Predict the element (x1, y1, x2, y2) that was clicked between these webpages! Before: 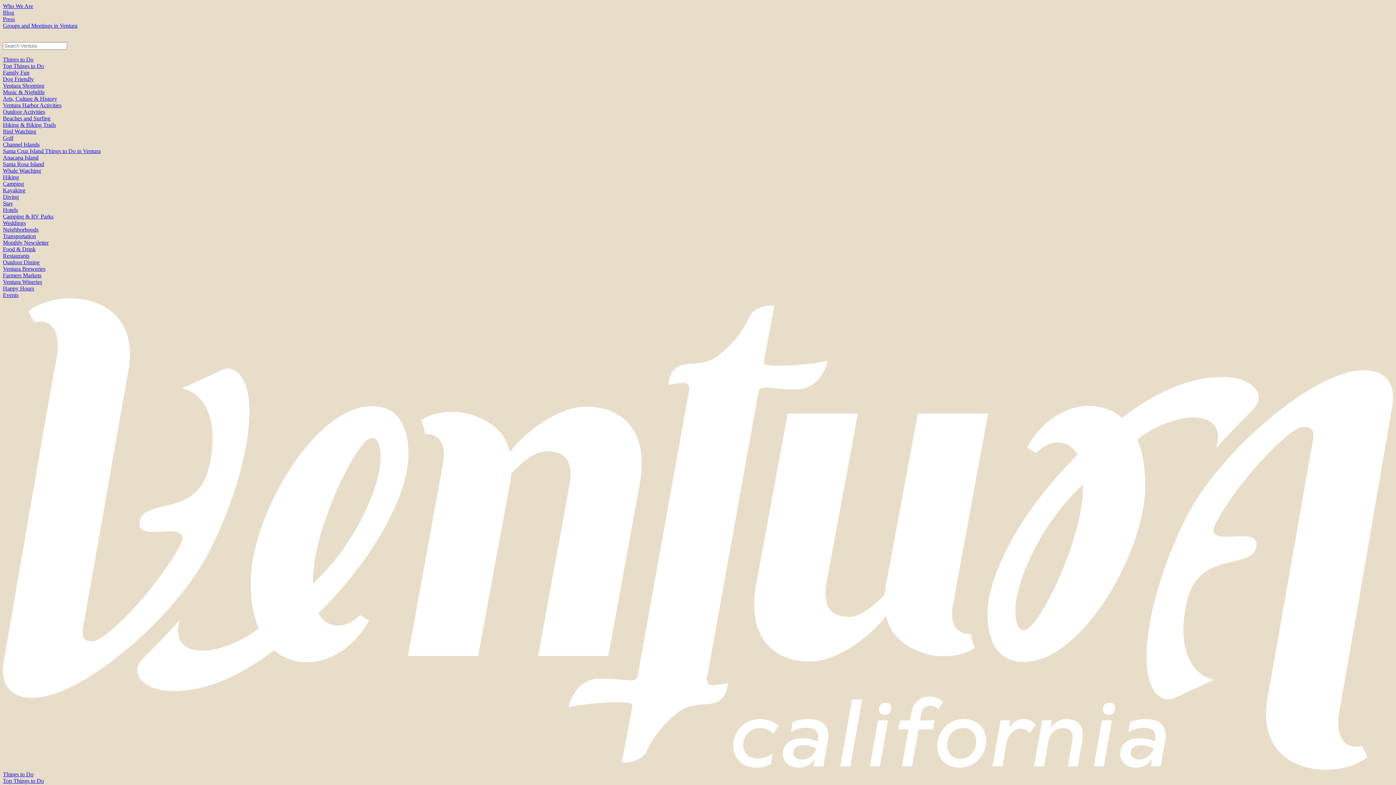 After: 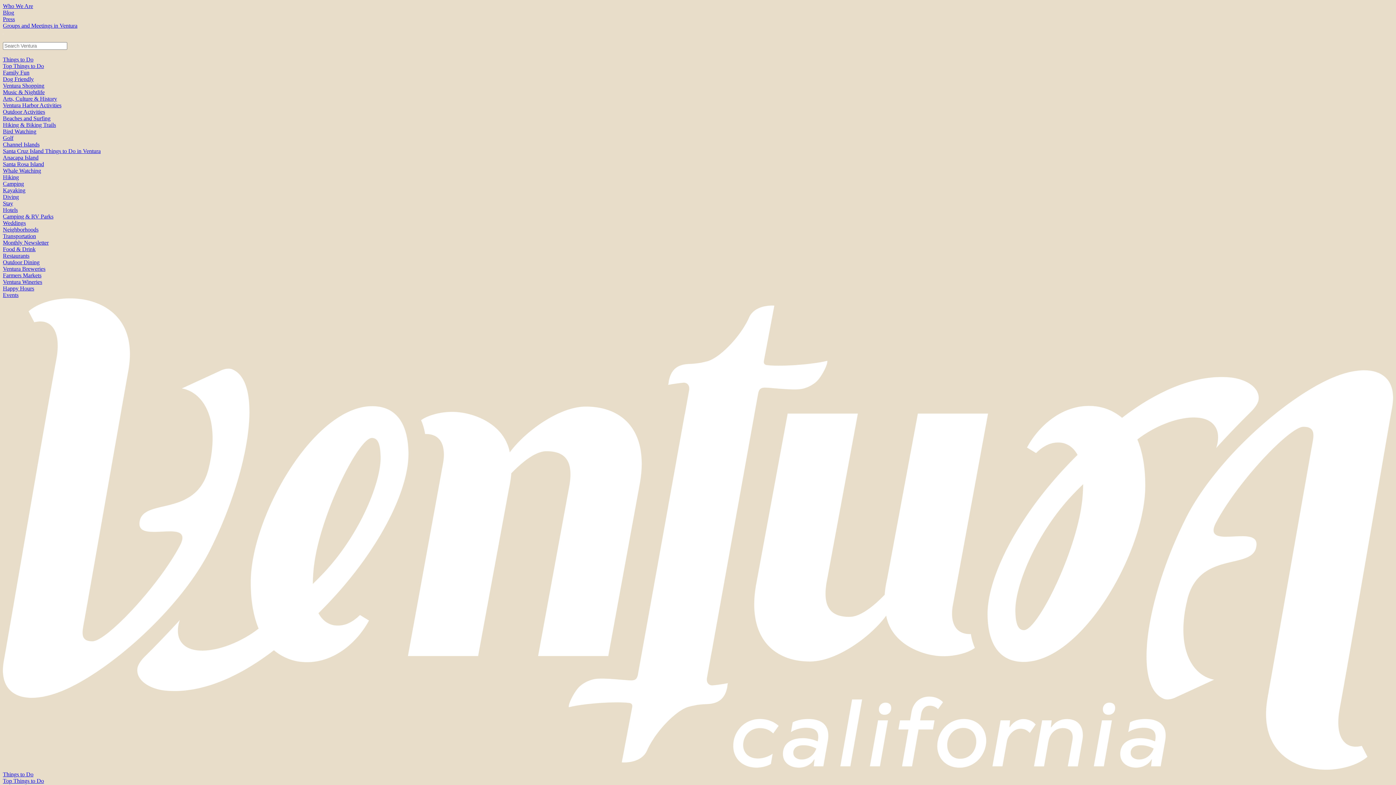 Action: bbox: (2, 174, 18, 180) label: Hiking